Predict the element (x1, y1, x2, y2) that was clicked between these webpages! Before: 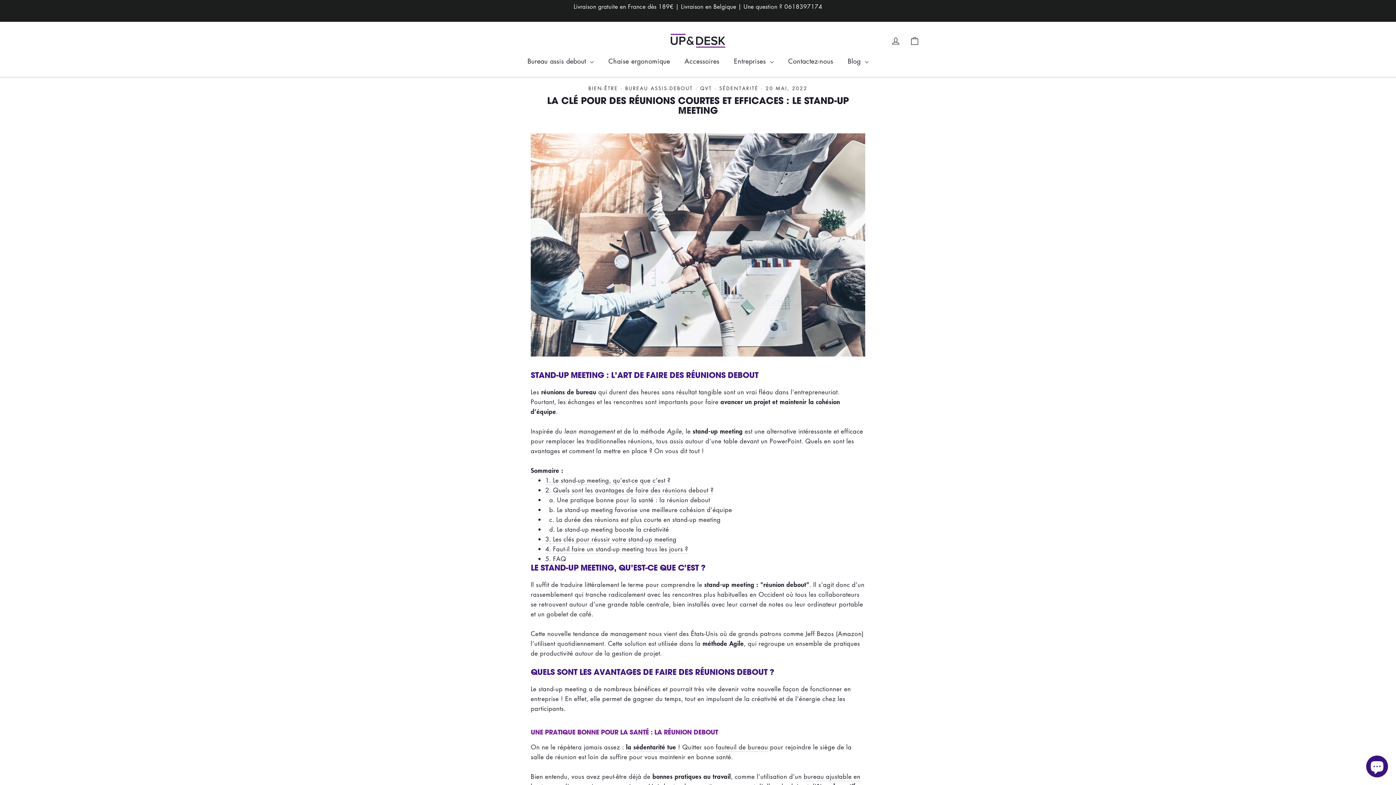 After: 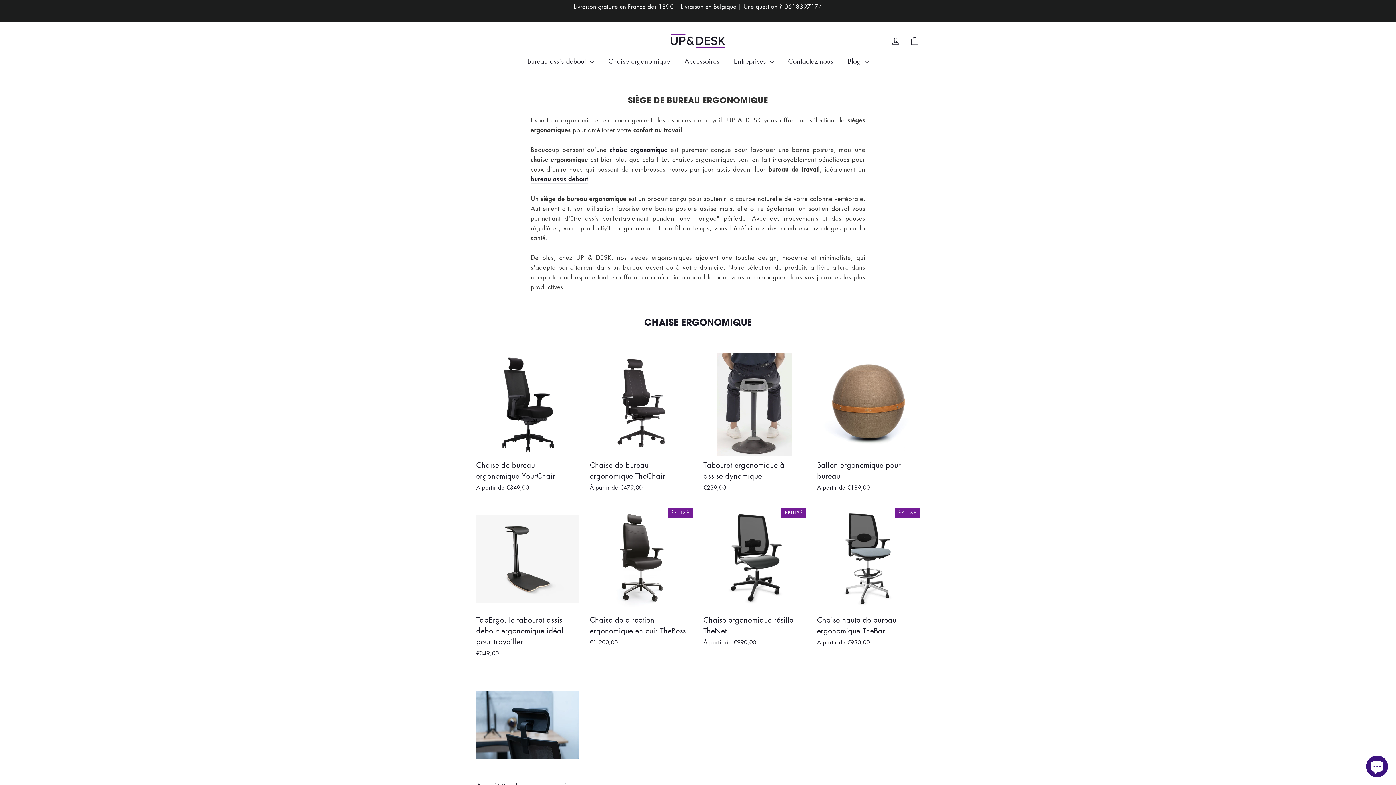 Action: bbox: (601, 52, 677, 69) label: Chaise ergonomique